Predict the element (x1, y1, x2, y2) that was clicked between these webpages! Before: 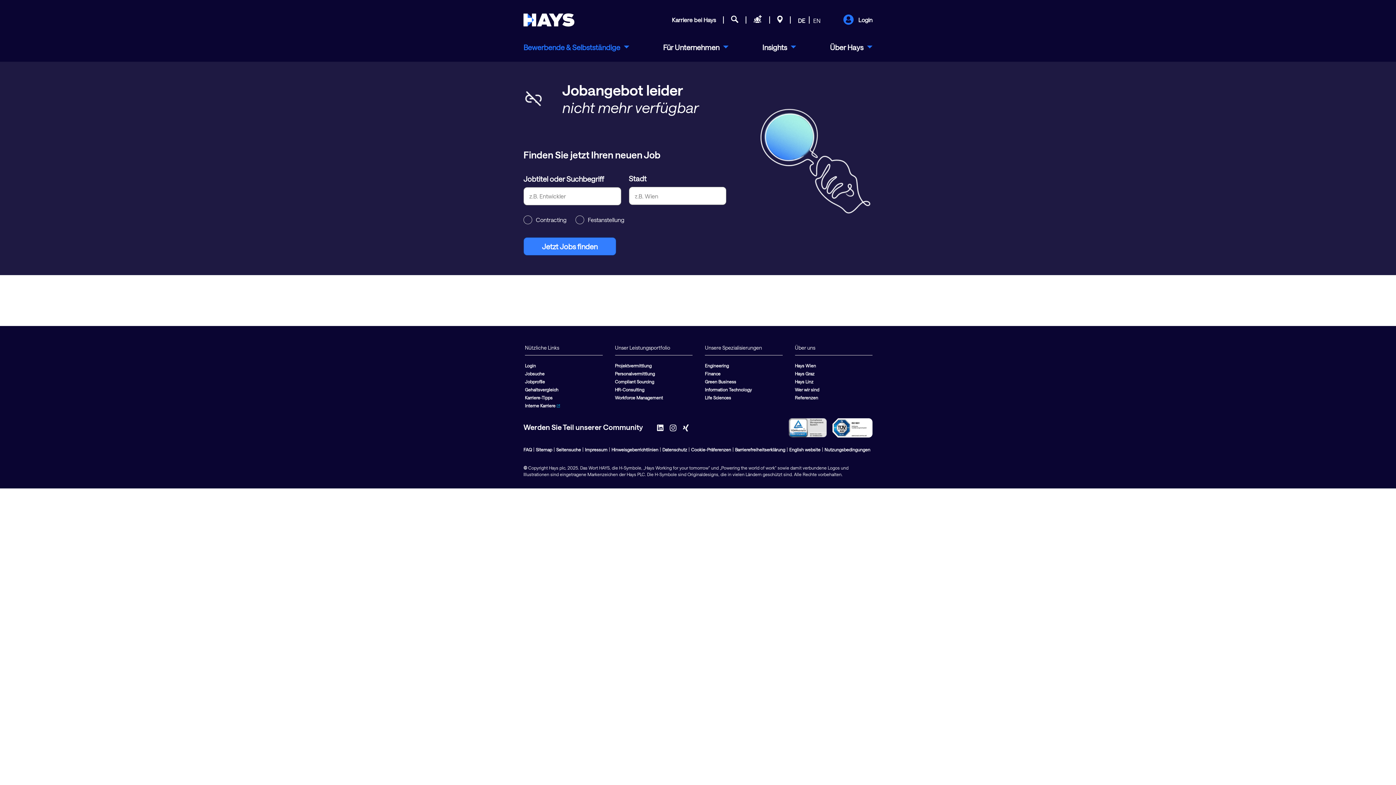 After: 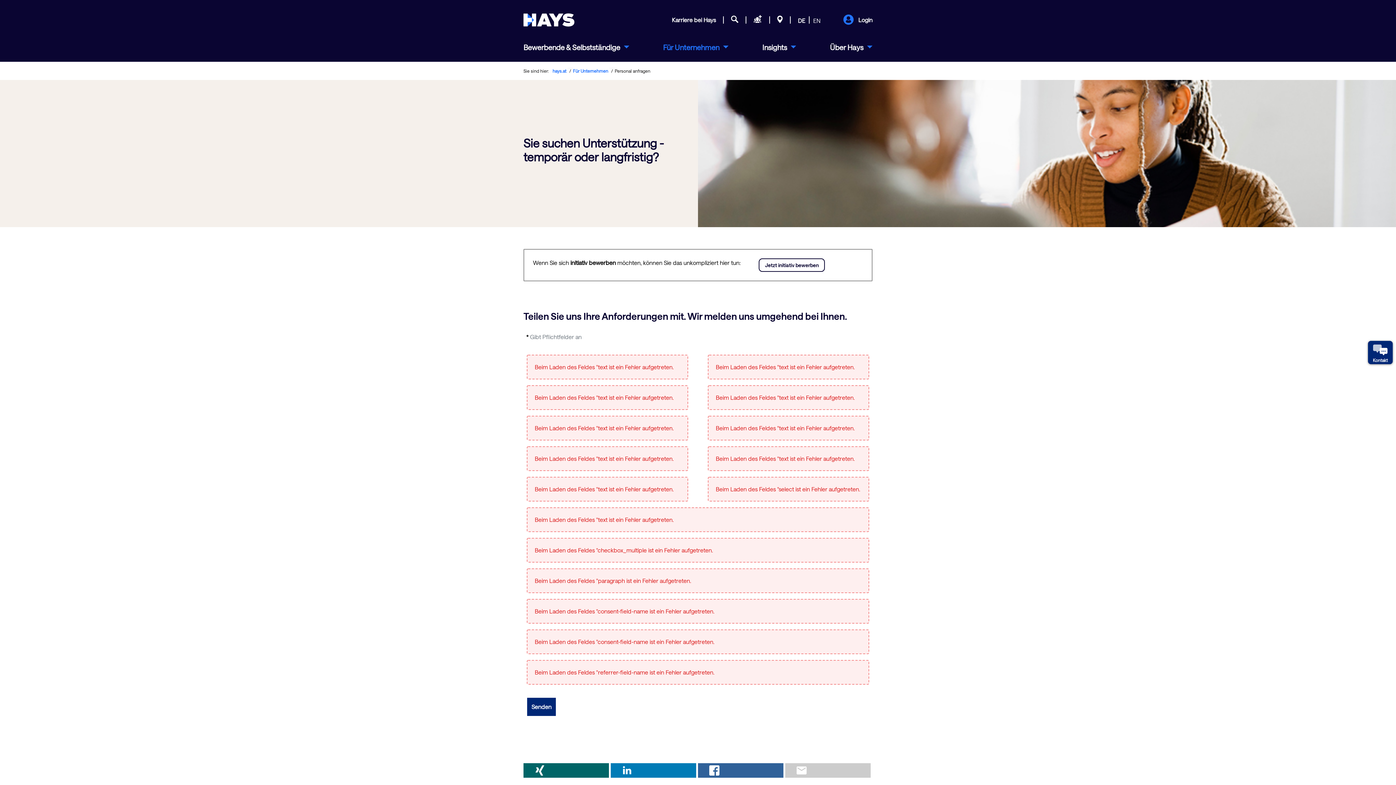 Action: bbox: (746, 15, 769, 25)